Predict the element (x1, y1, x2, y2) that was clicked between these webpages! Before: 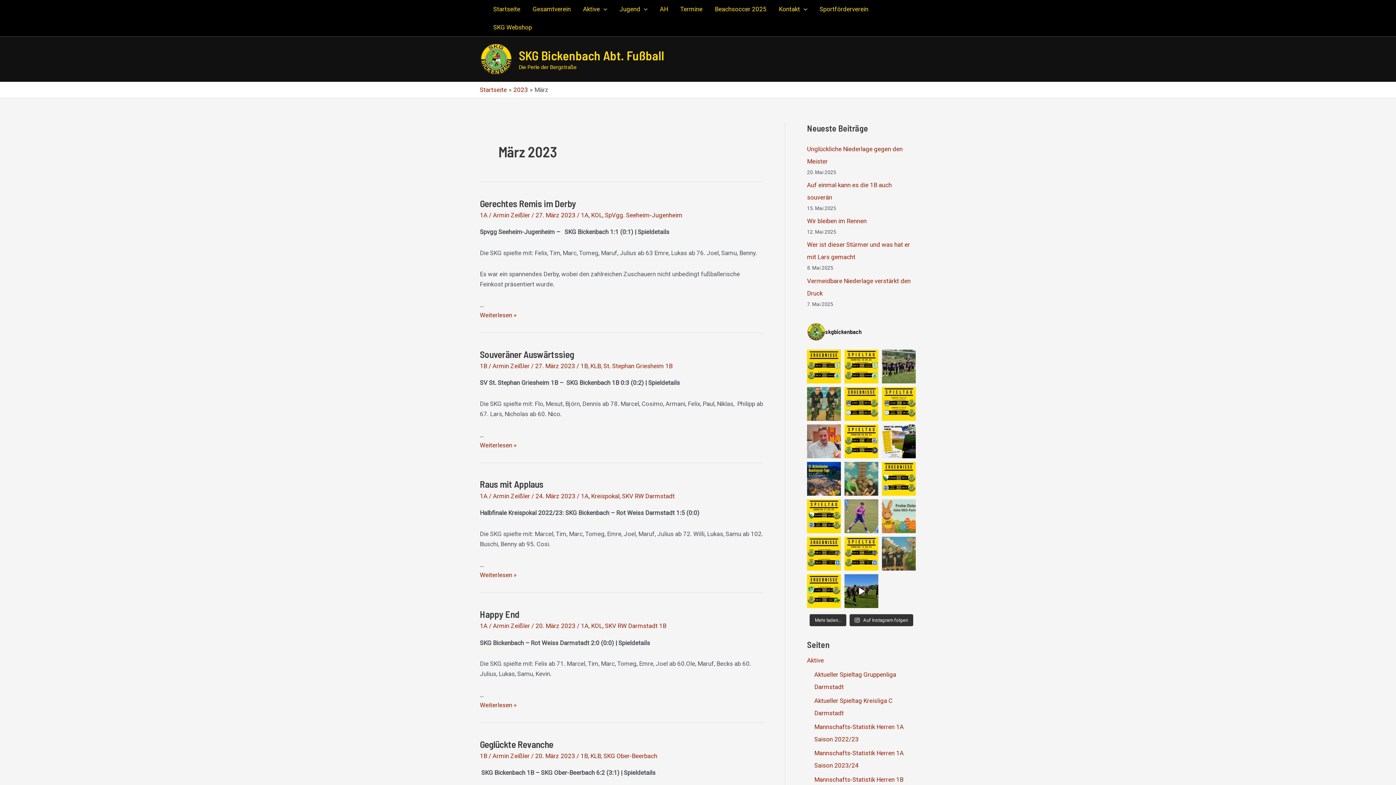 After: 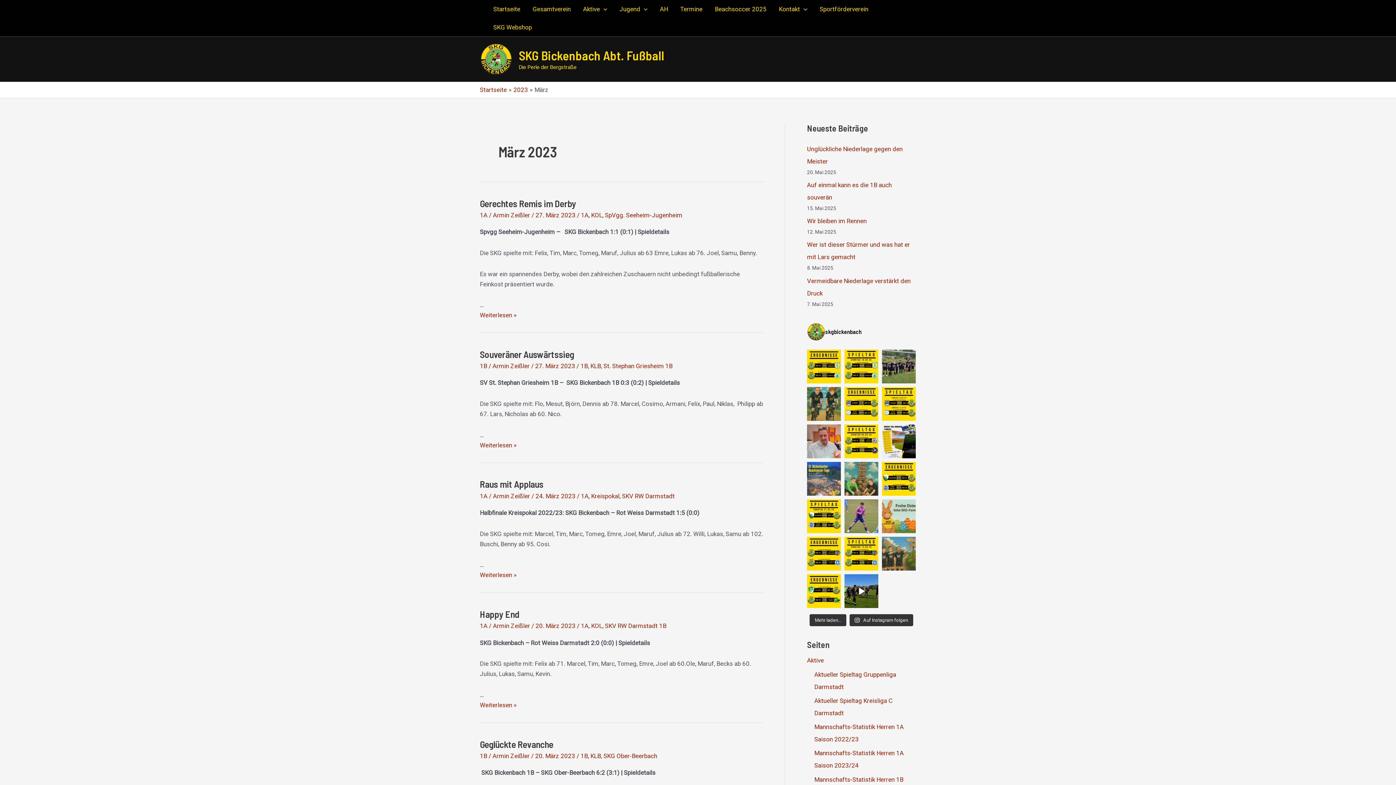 Action: label: 🗓️ Holt Eure Kalender raus! 🌴⚽️ Es is bbox: (807, 462, 841, 496)